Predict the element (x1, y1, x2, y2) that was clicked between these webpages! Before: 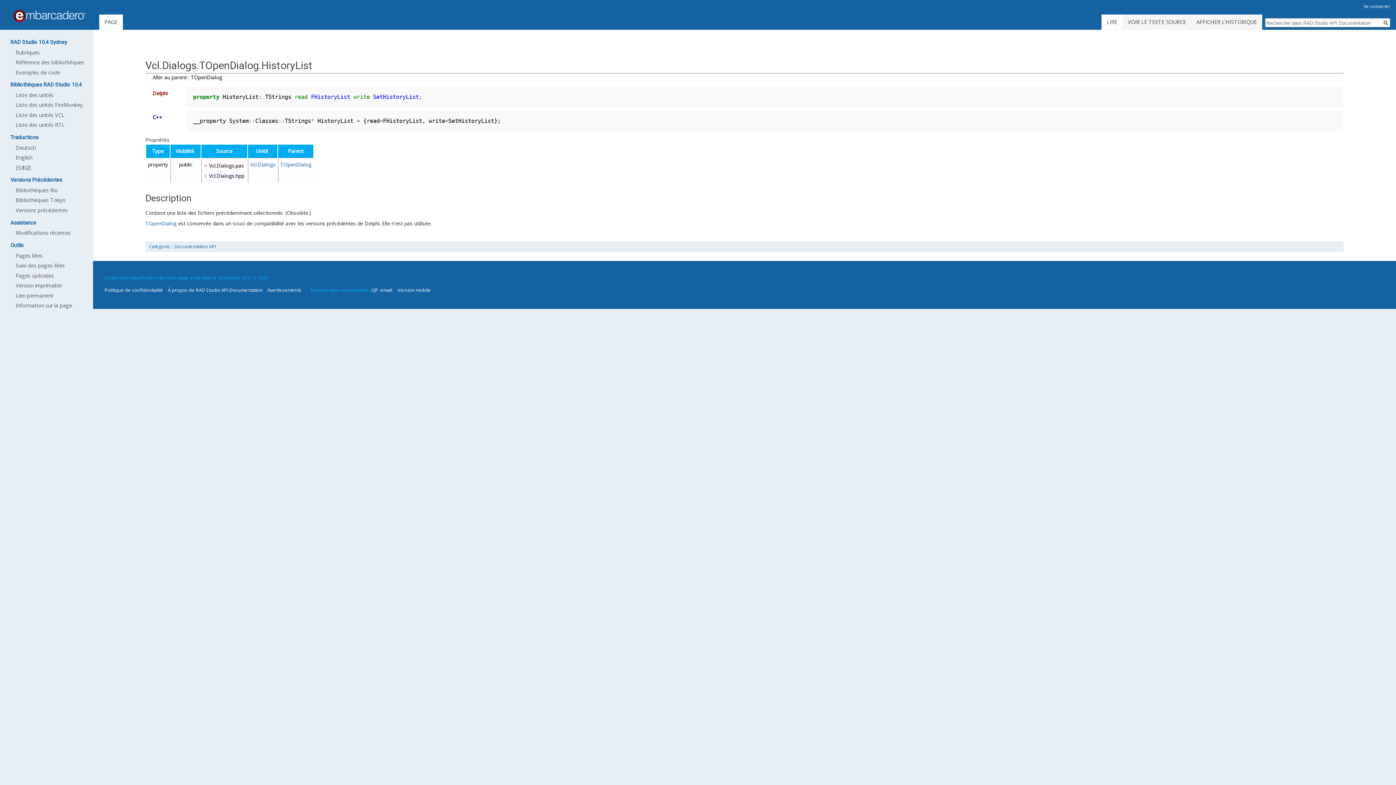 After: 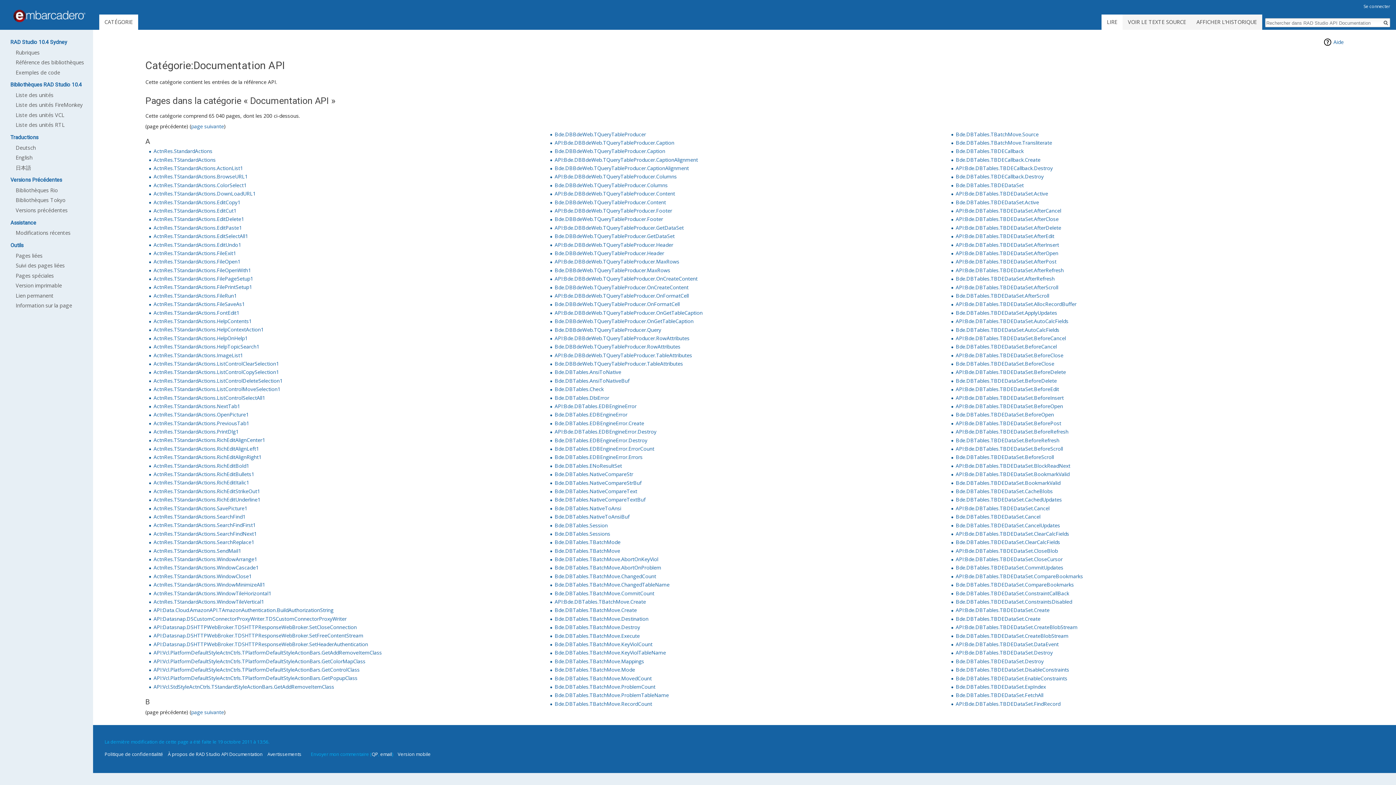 Action: bbox: (174, 243, 216, 249) label: Documentation API